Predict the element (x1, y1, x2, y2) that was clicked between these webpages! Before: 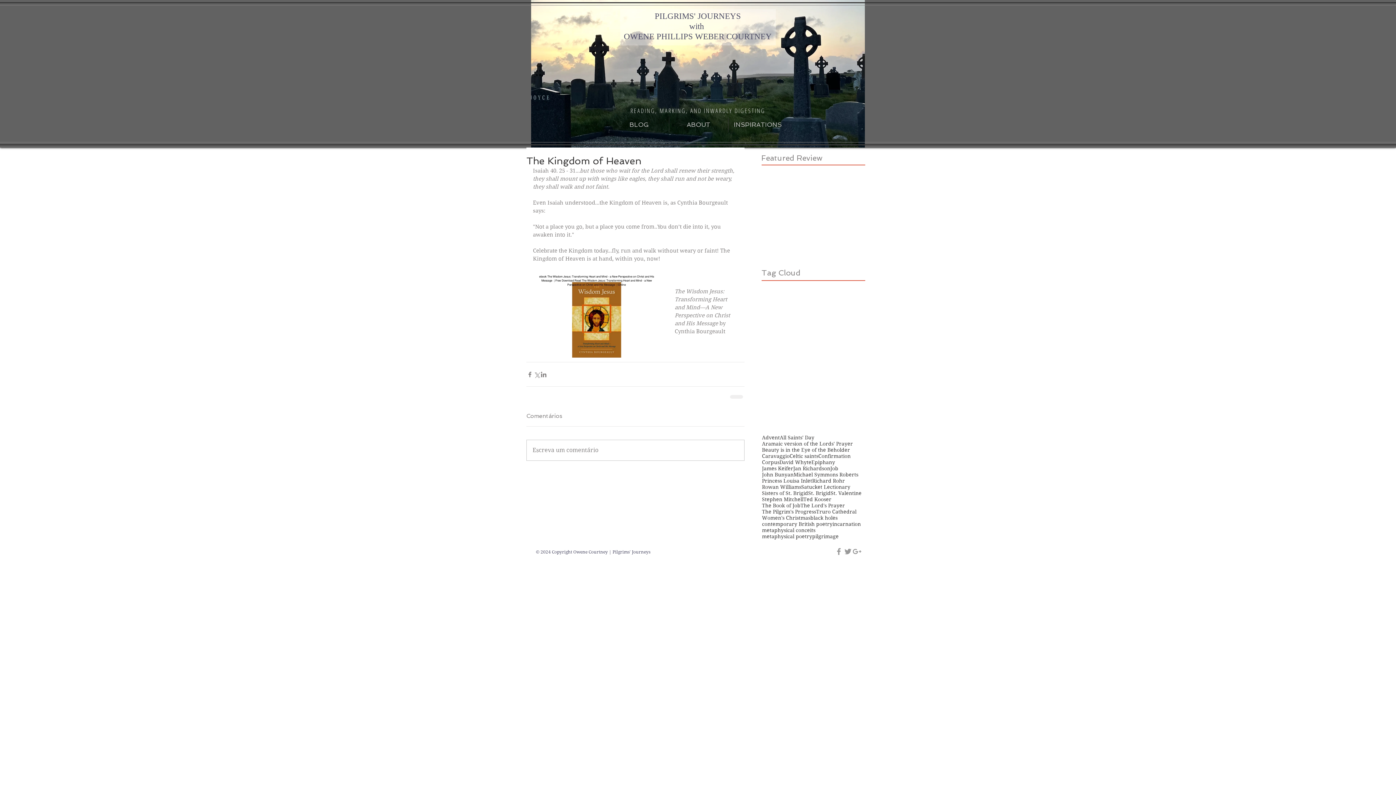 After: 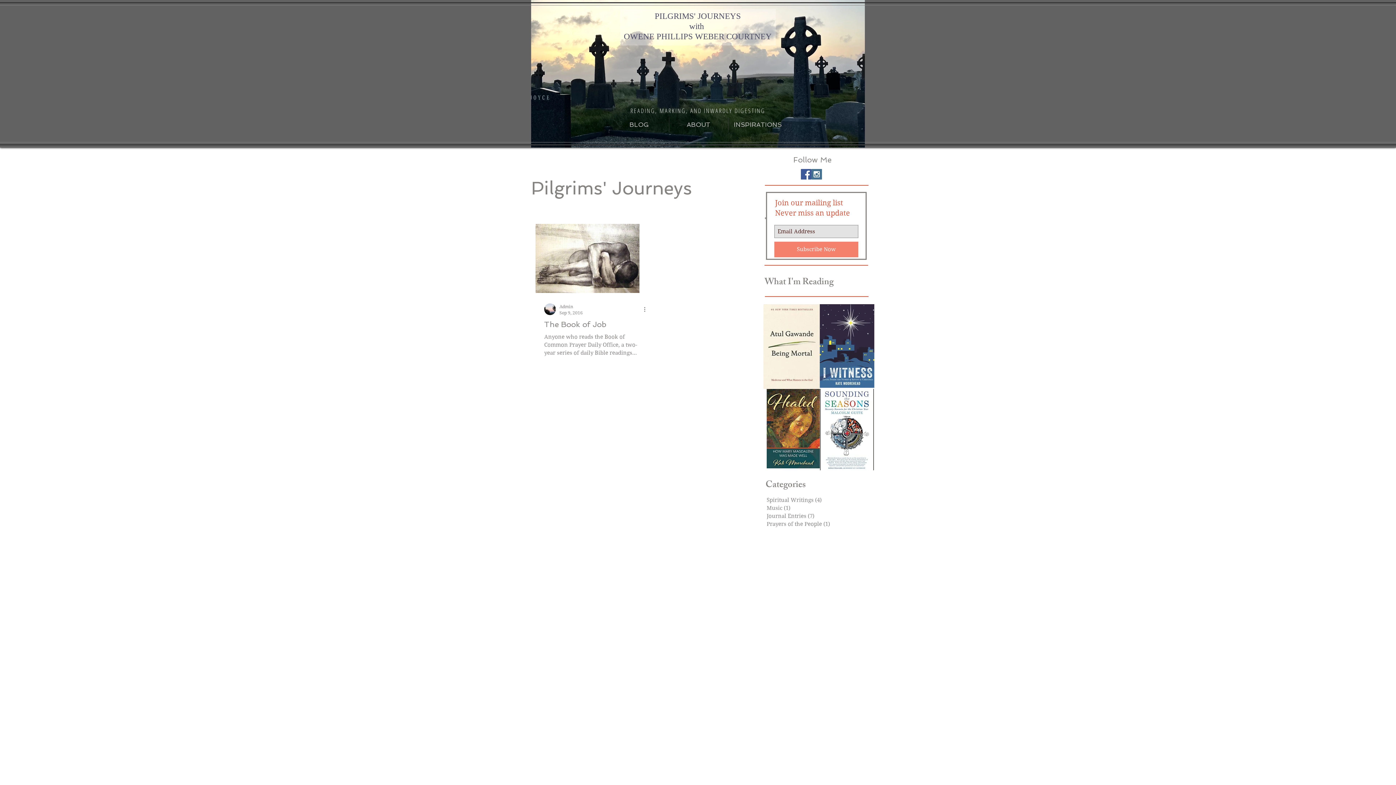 Action: bbox: (762, 496, 803, 503) label: Stephen Mitchell